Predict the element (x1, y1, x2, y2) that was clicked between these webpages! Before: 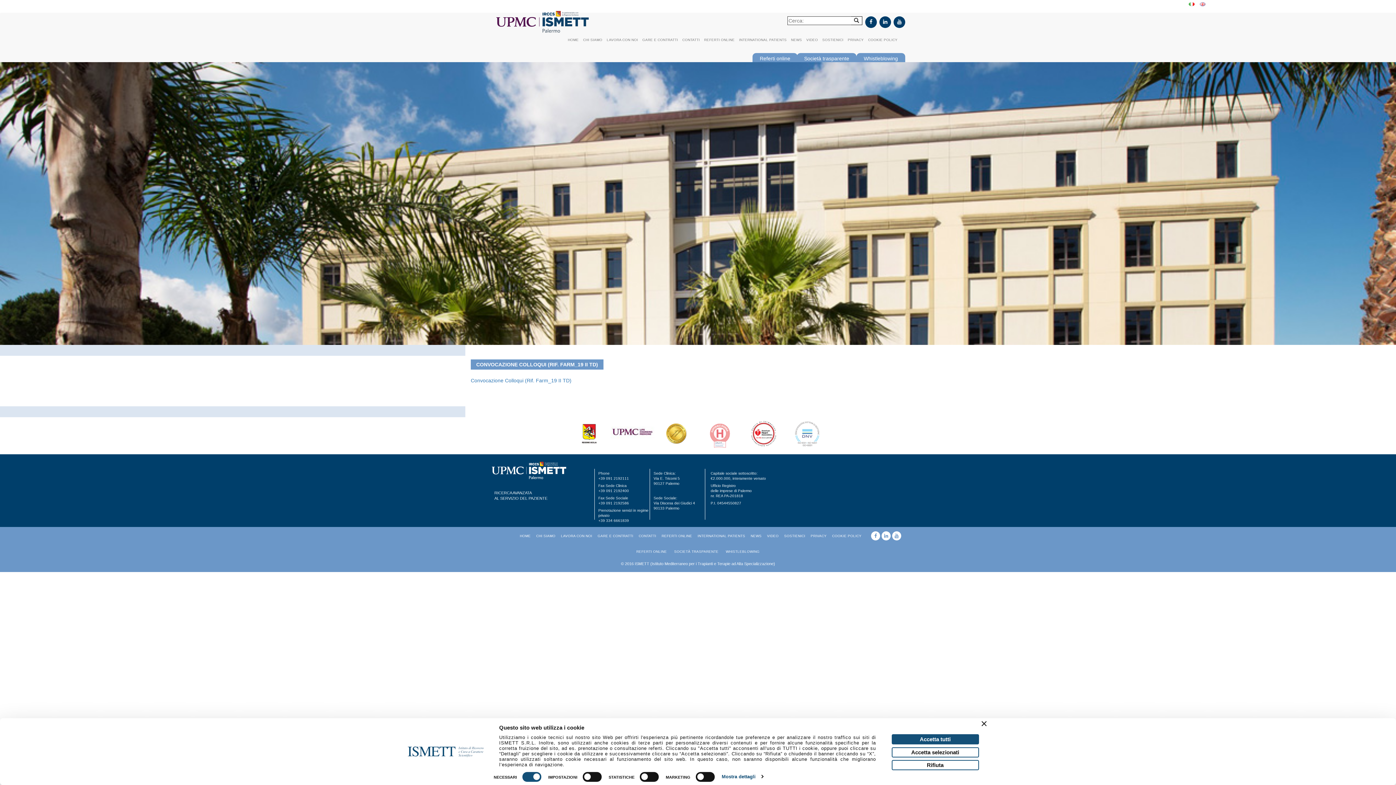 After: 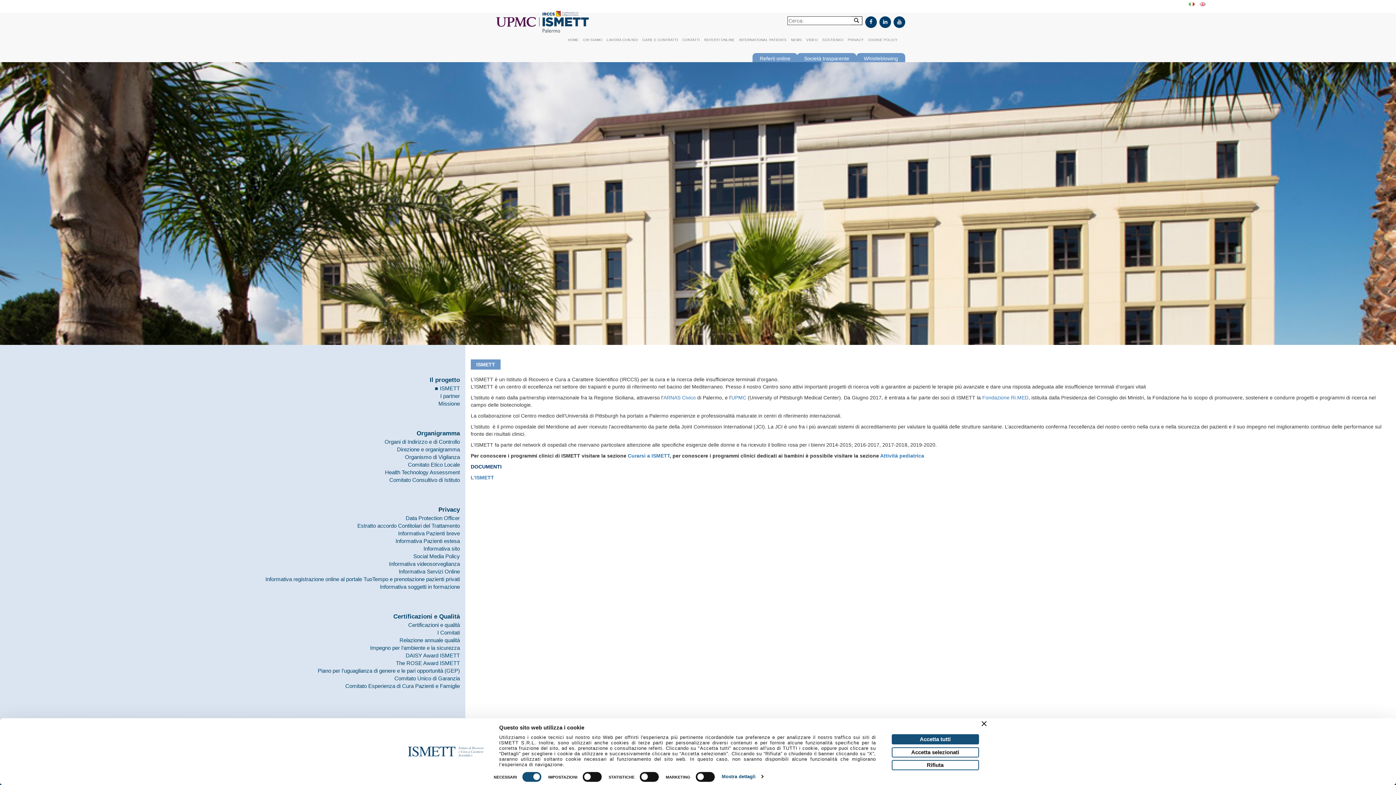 Action: bbox: (536, 527, 561, 540) label: CHI SIAMO